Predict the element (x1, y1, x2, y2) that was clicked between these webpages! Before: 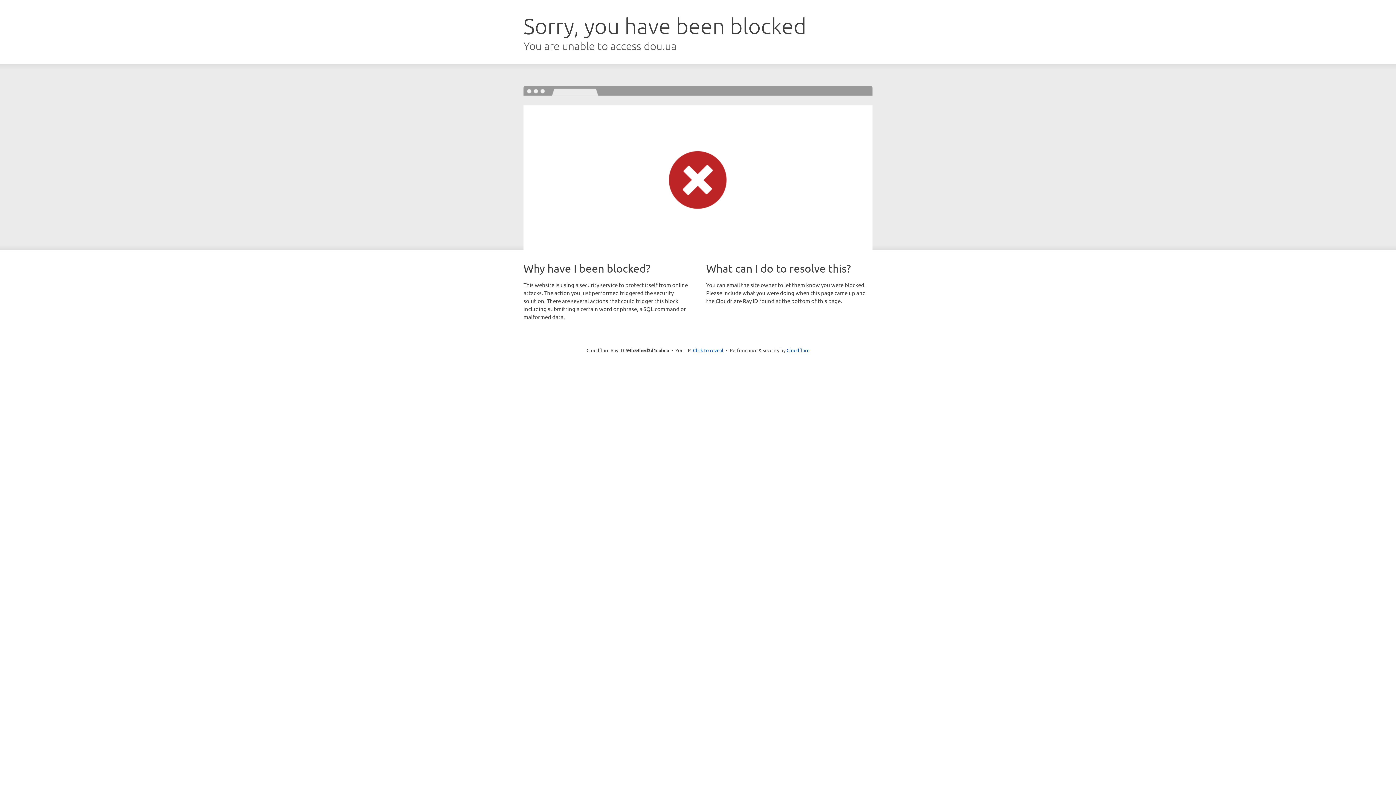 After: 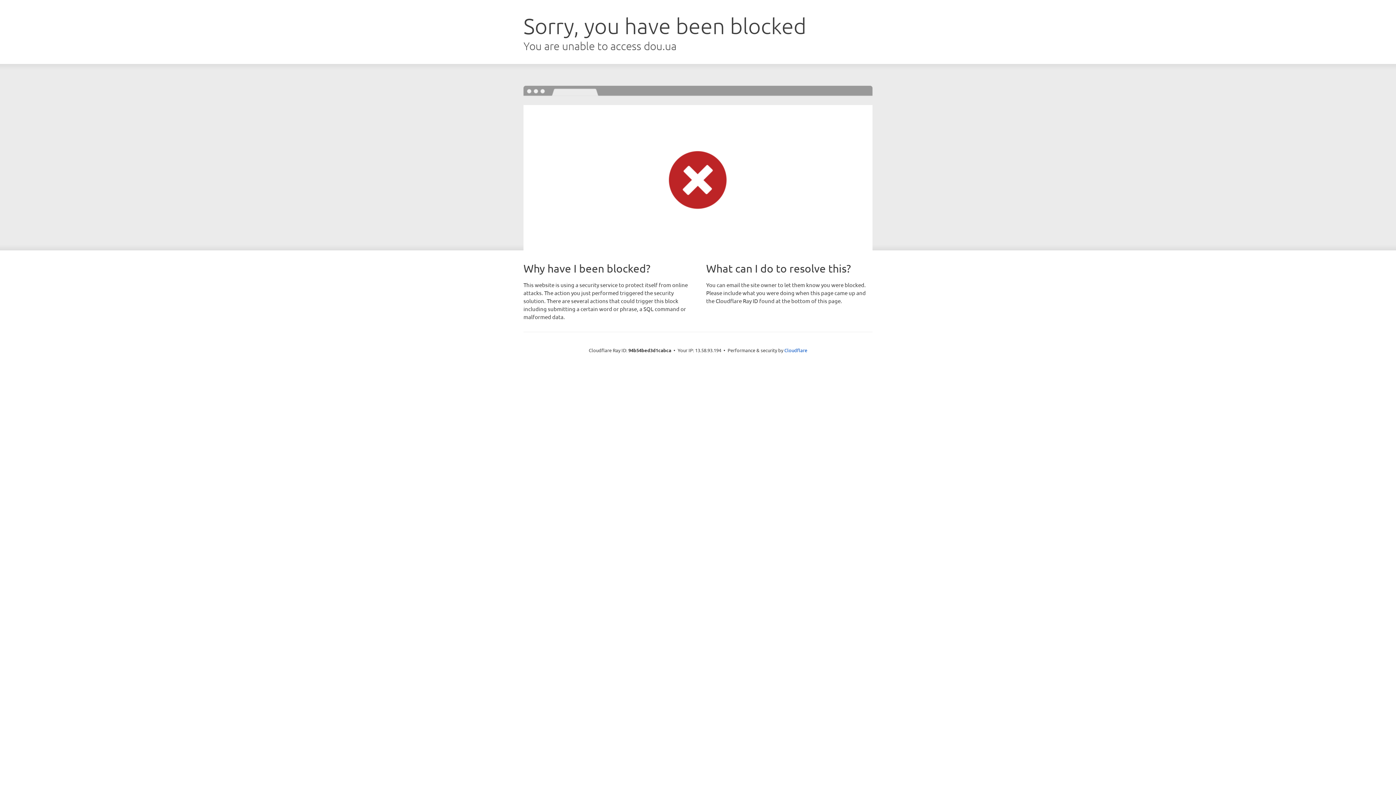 Action: label: Click to reveal bbox: (693, 346, 723, 353)